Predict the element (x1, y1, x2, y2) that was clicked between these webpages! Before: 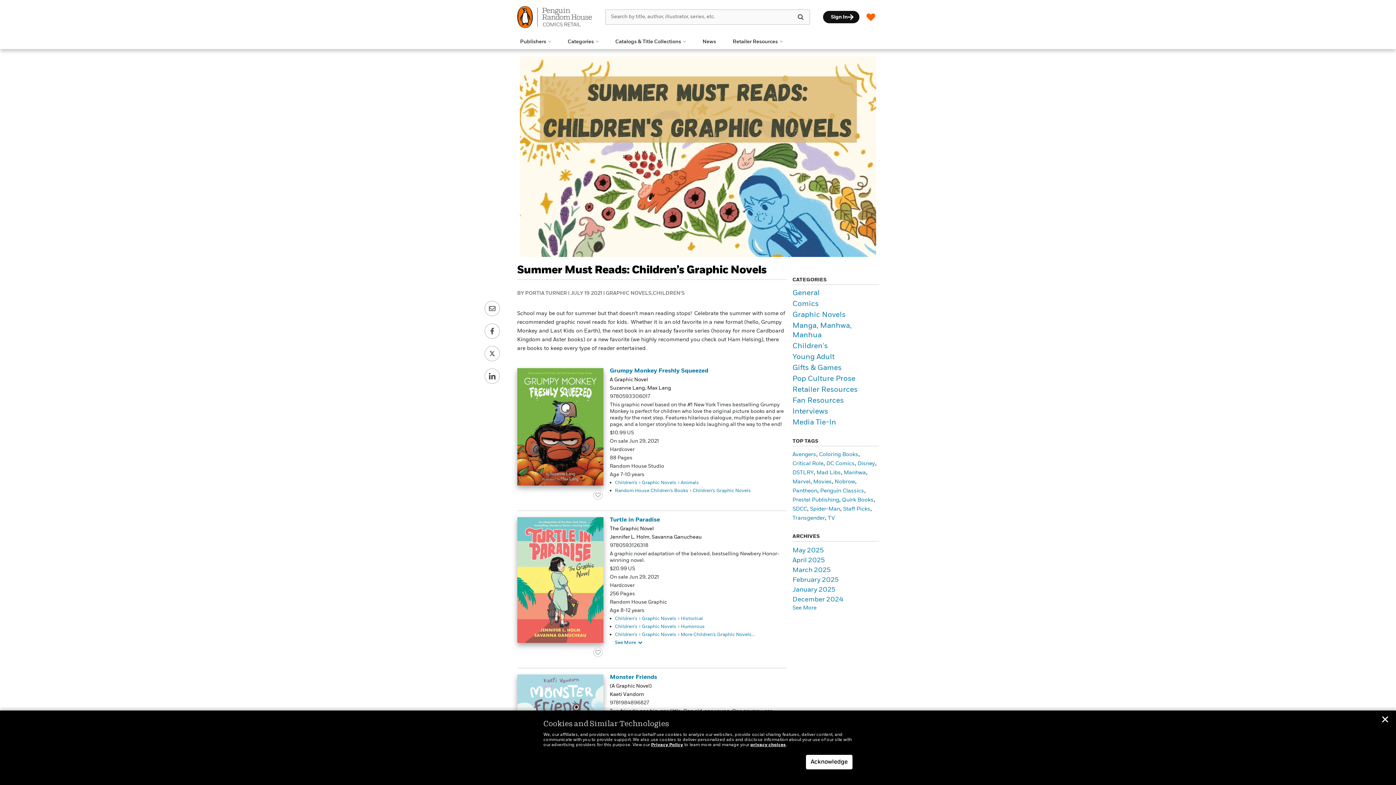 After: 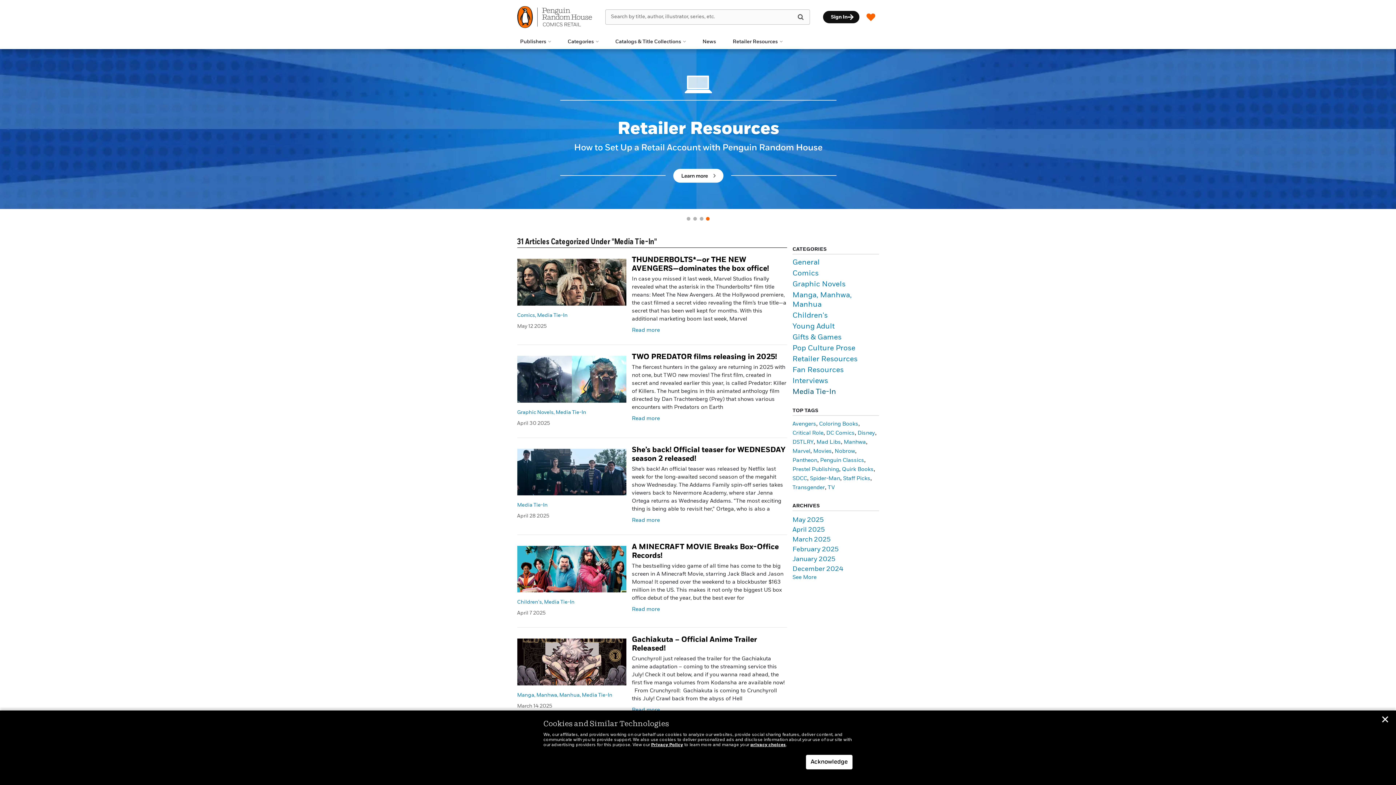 Action: bbox: (792, 419, 836, 426) label: Media Tie-In